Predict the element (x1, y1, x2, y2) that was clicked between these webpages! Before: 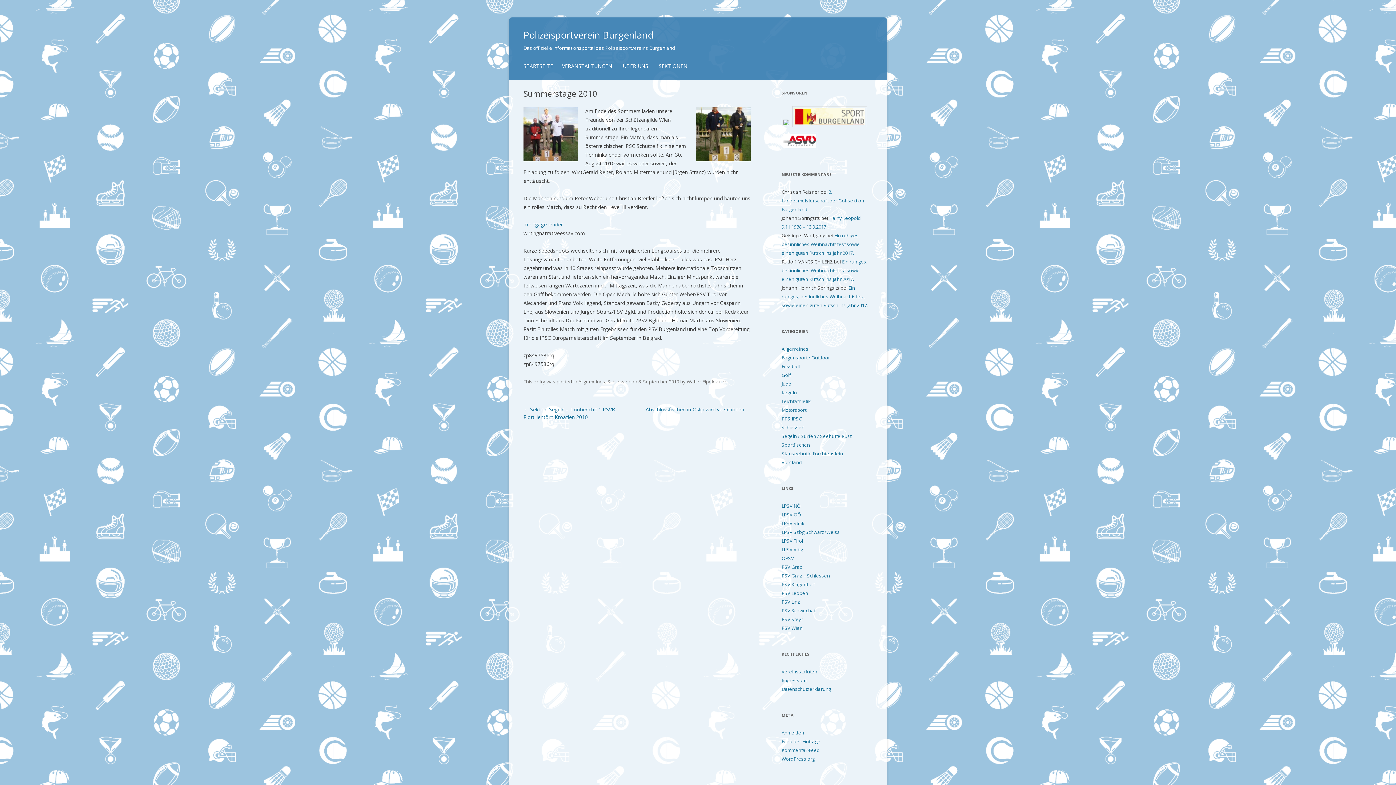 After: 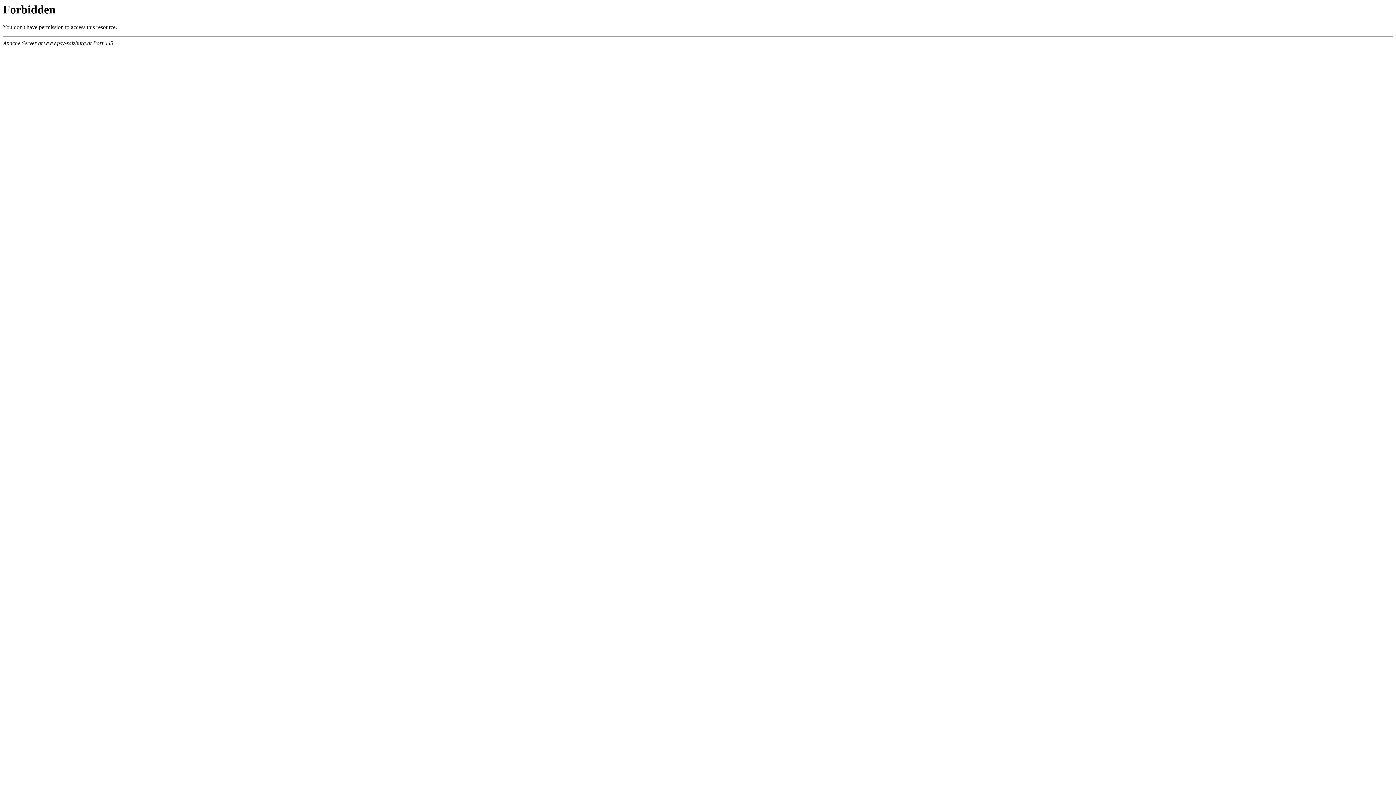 Action: label: LPSV Szbg Schwarz/Weiss bbox: (781, 529, 840, 535)